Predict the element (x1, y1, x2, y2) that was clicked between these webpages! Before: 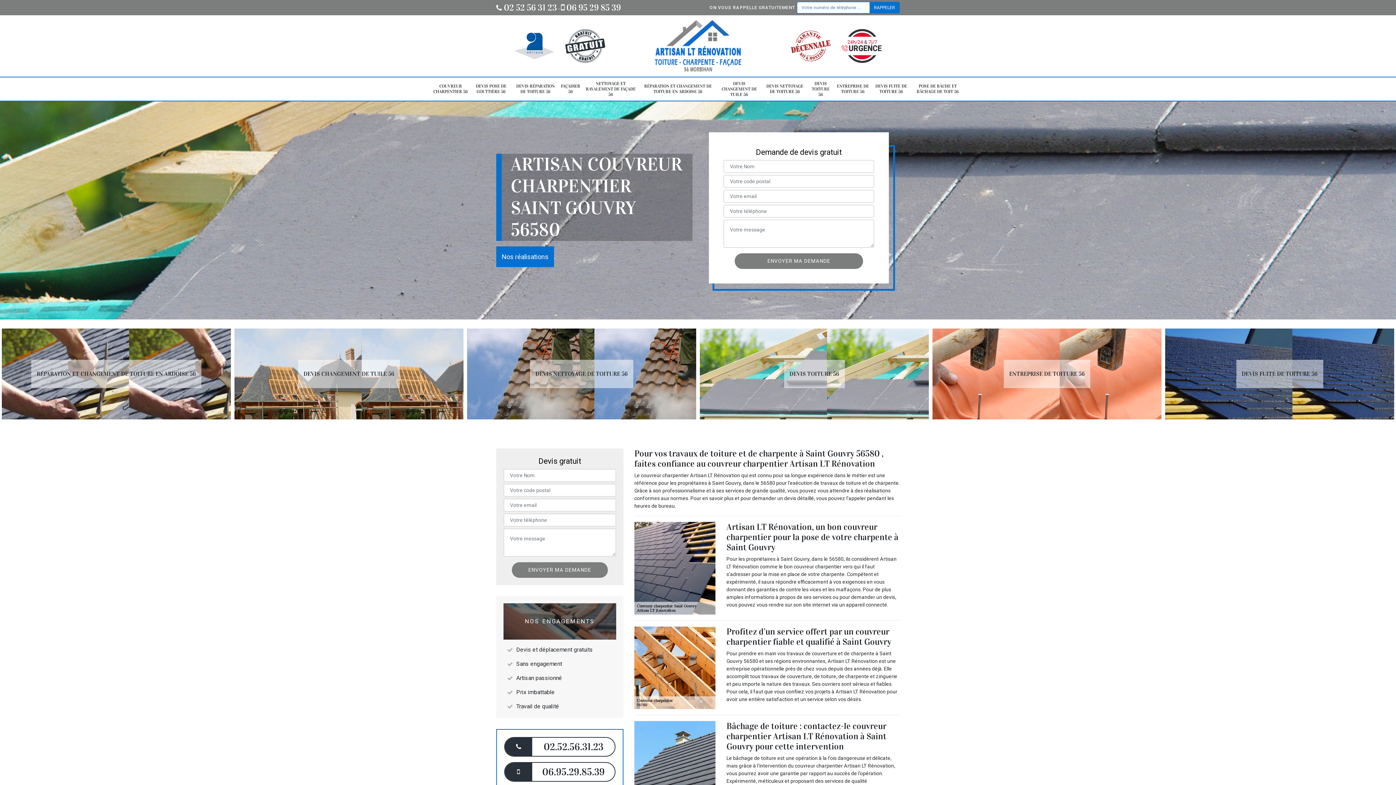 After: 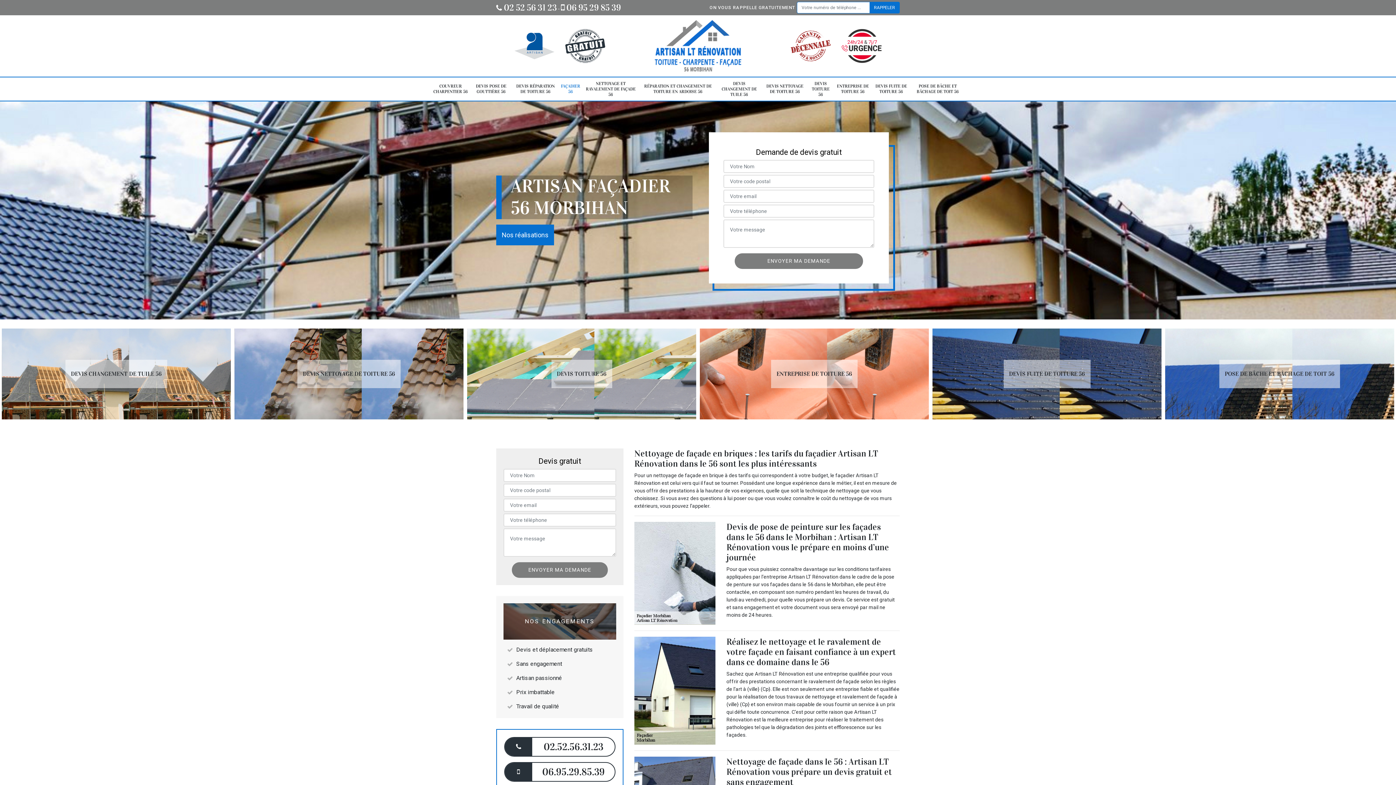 Action: bbox: (467, 328, 696, 419) label: FAÇADIER 56